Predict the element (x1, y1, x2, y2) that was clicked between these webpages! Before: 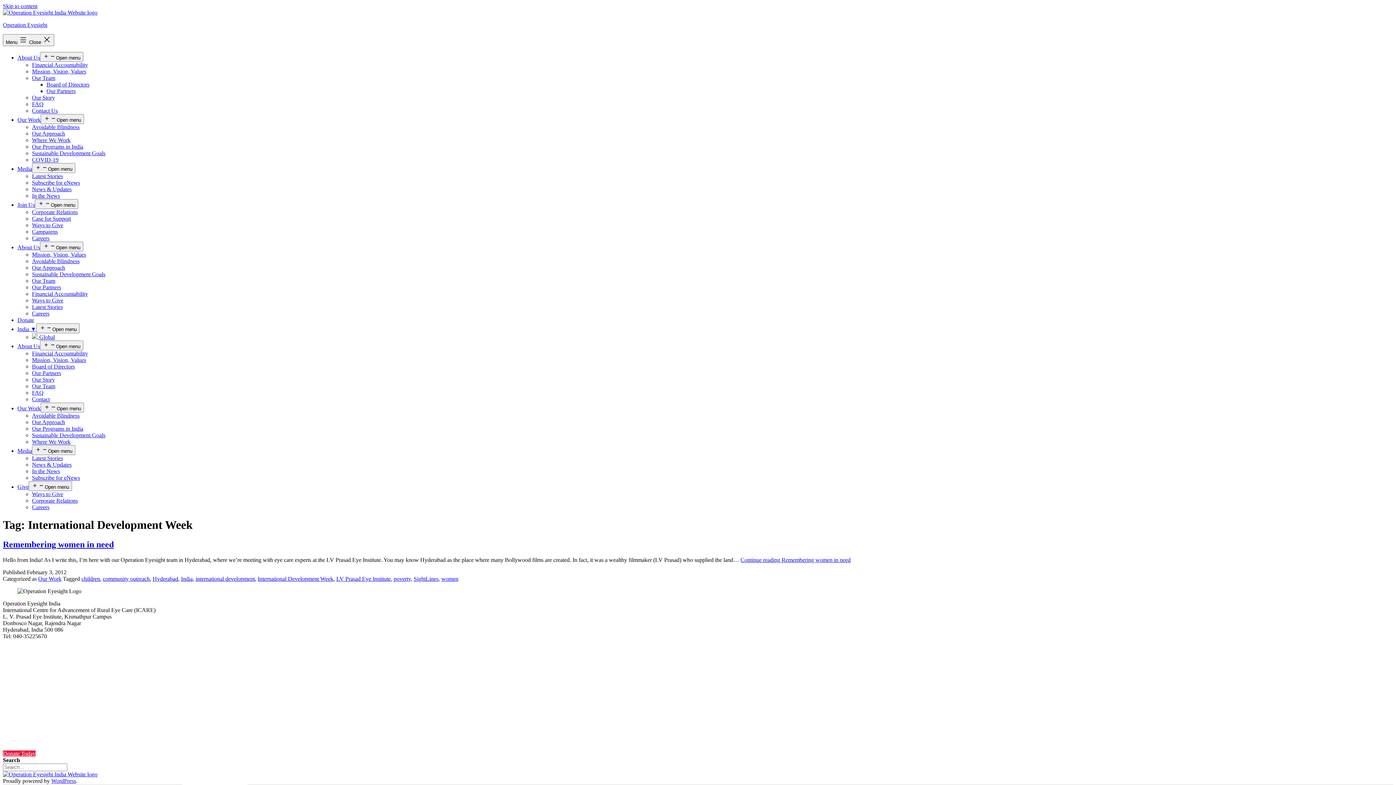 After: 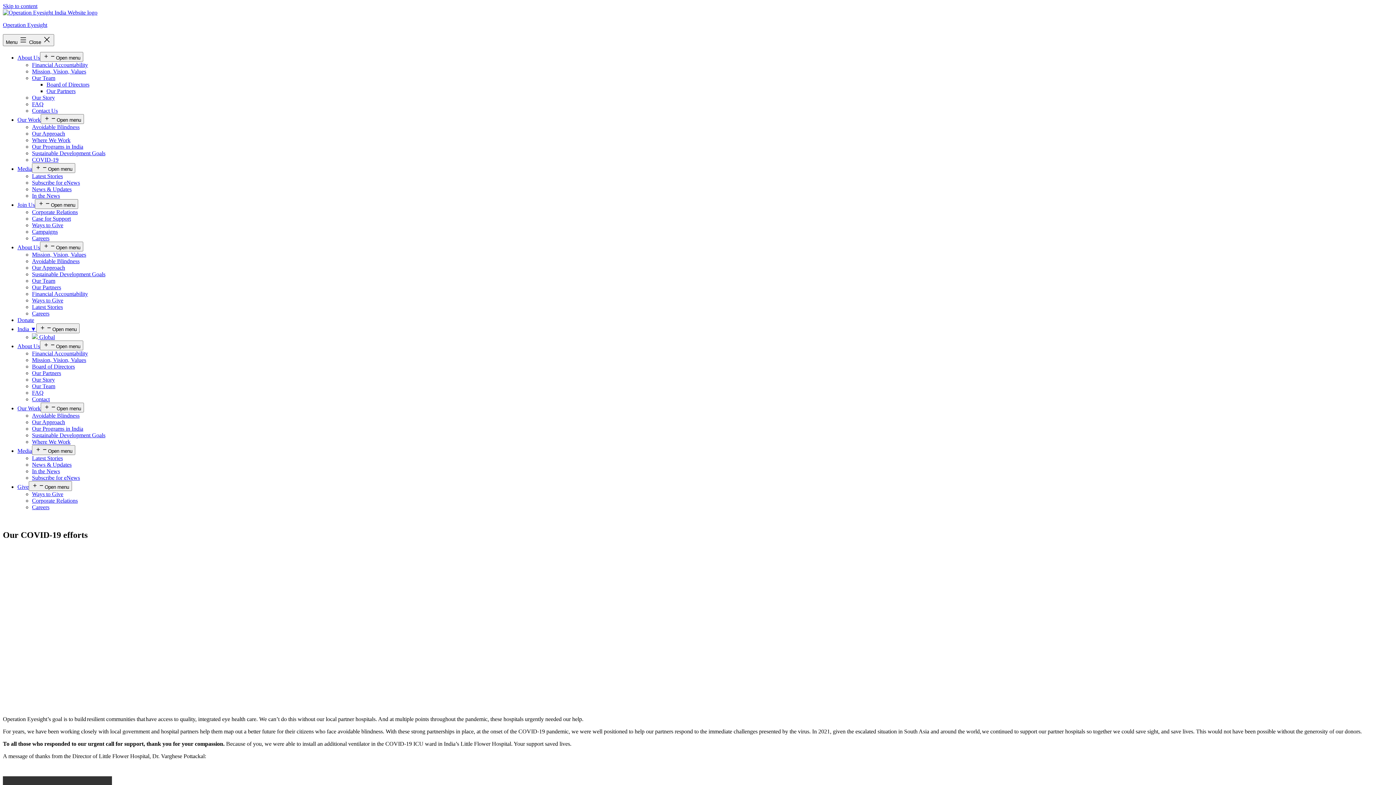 Action: label: COVID-19 bbox: (32, 156, 58, 162)